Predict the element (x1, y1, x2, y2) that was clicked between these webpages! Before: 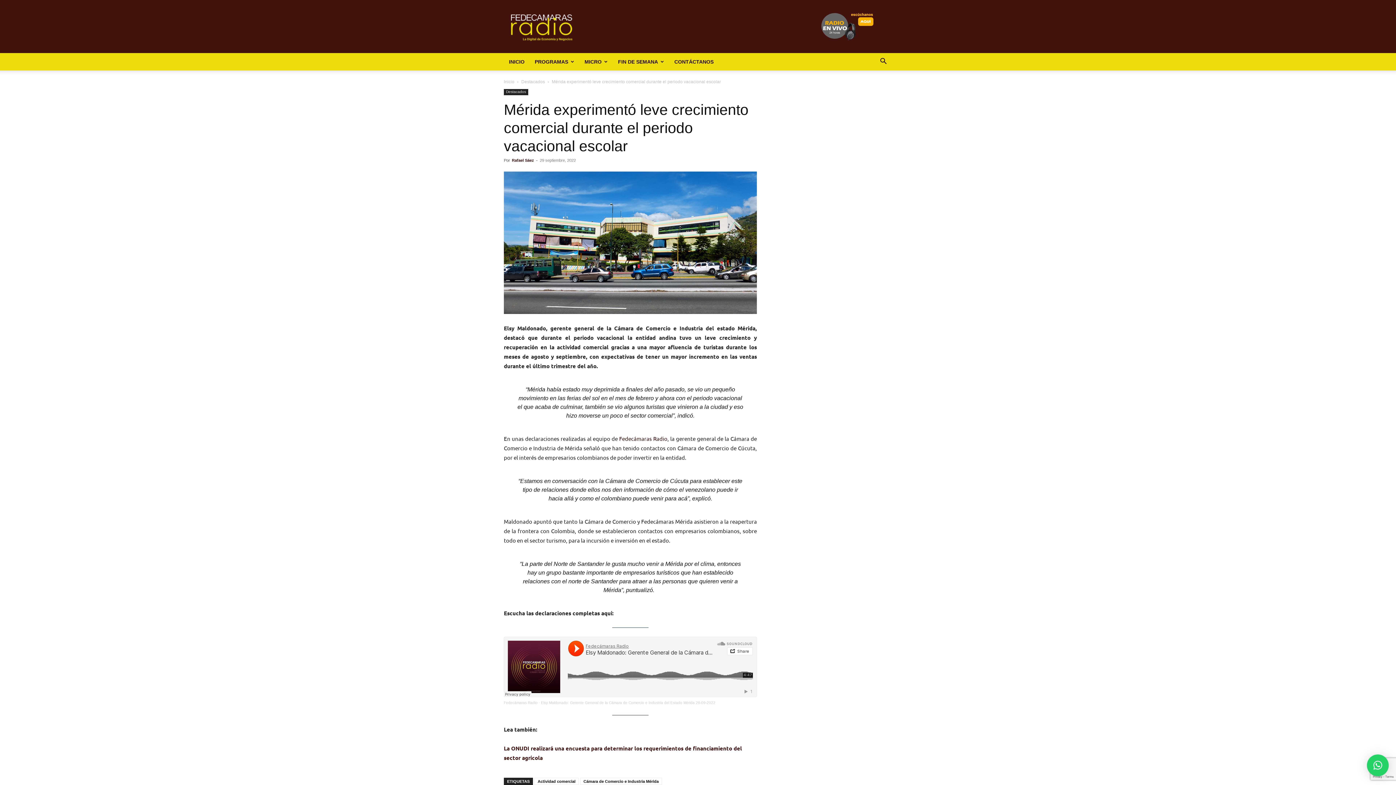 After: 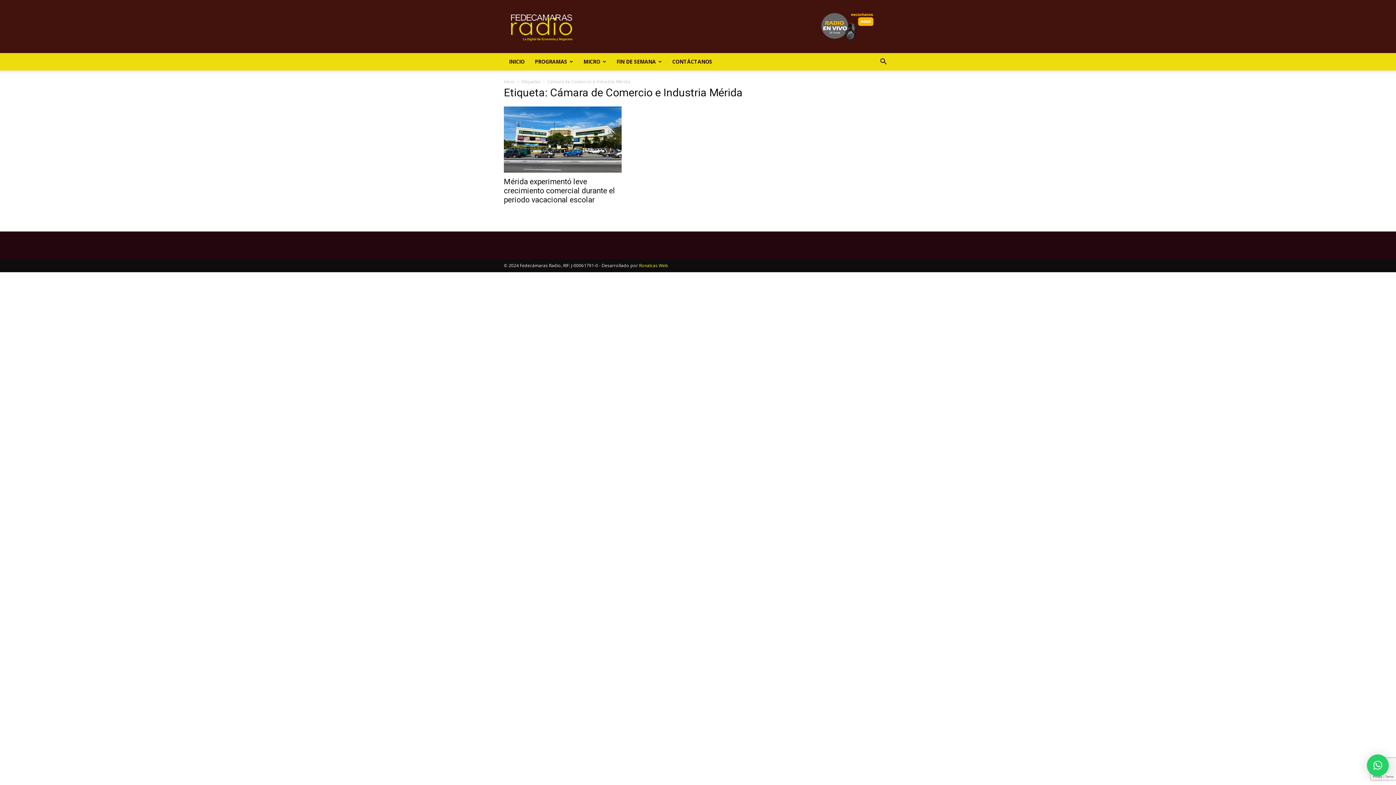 Action: bbox: (580, 778, 662, 785) label: Cámara de Comercio e Industria Mérida